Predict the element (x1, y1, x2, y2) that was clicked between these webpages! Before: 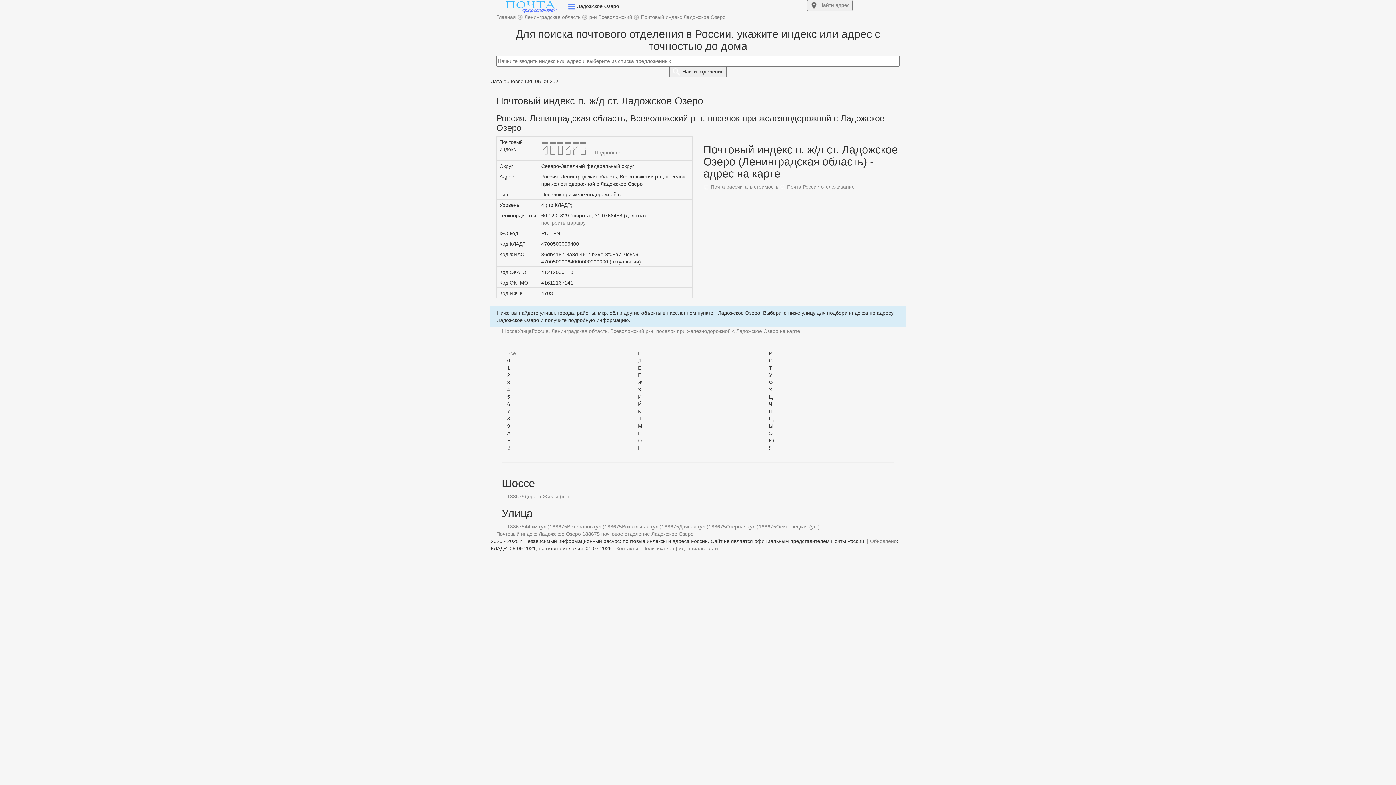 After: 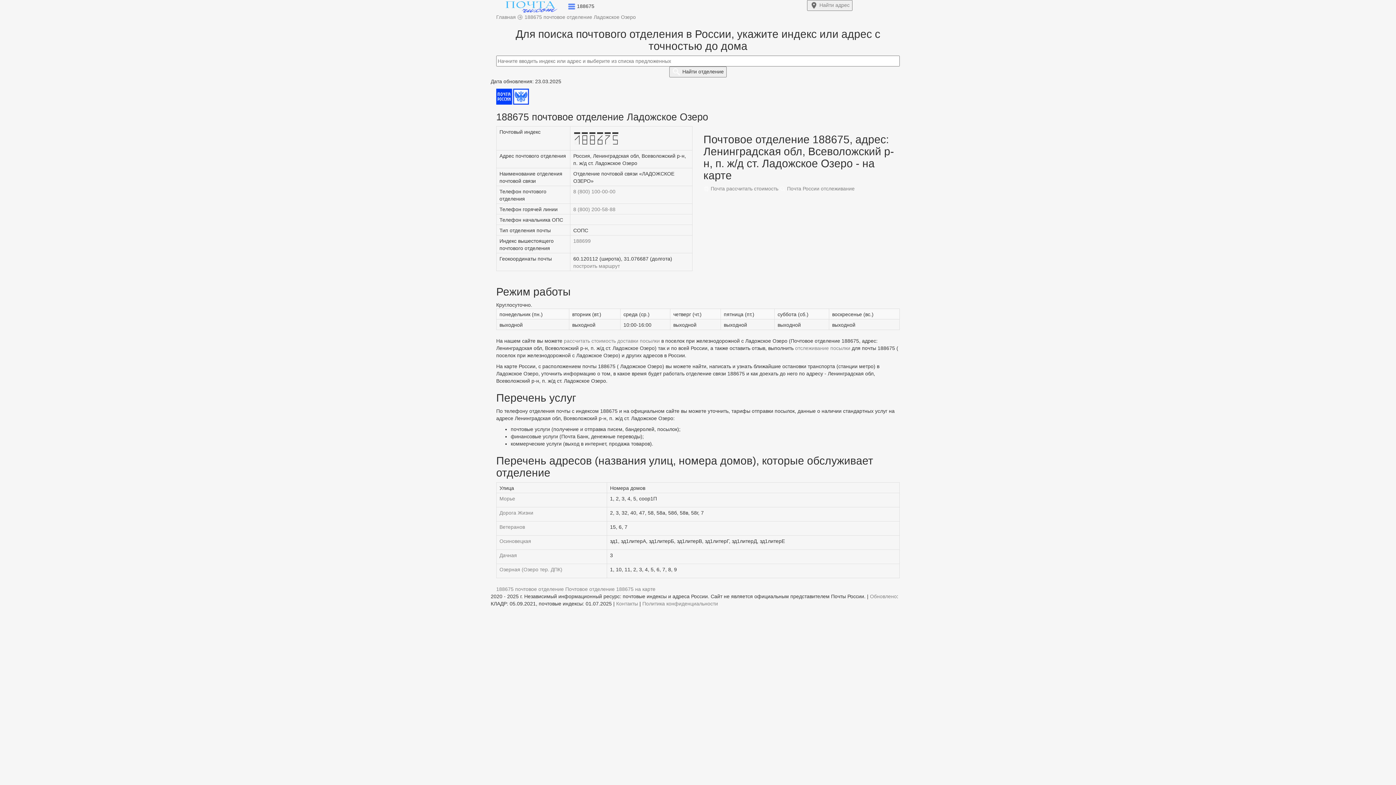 Action: label: 188675 bbox: (507, 524, 524, 529)